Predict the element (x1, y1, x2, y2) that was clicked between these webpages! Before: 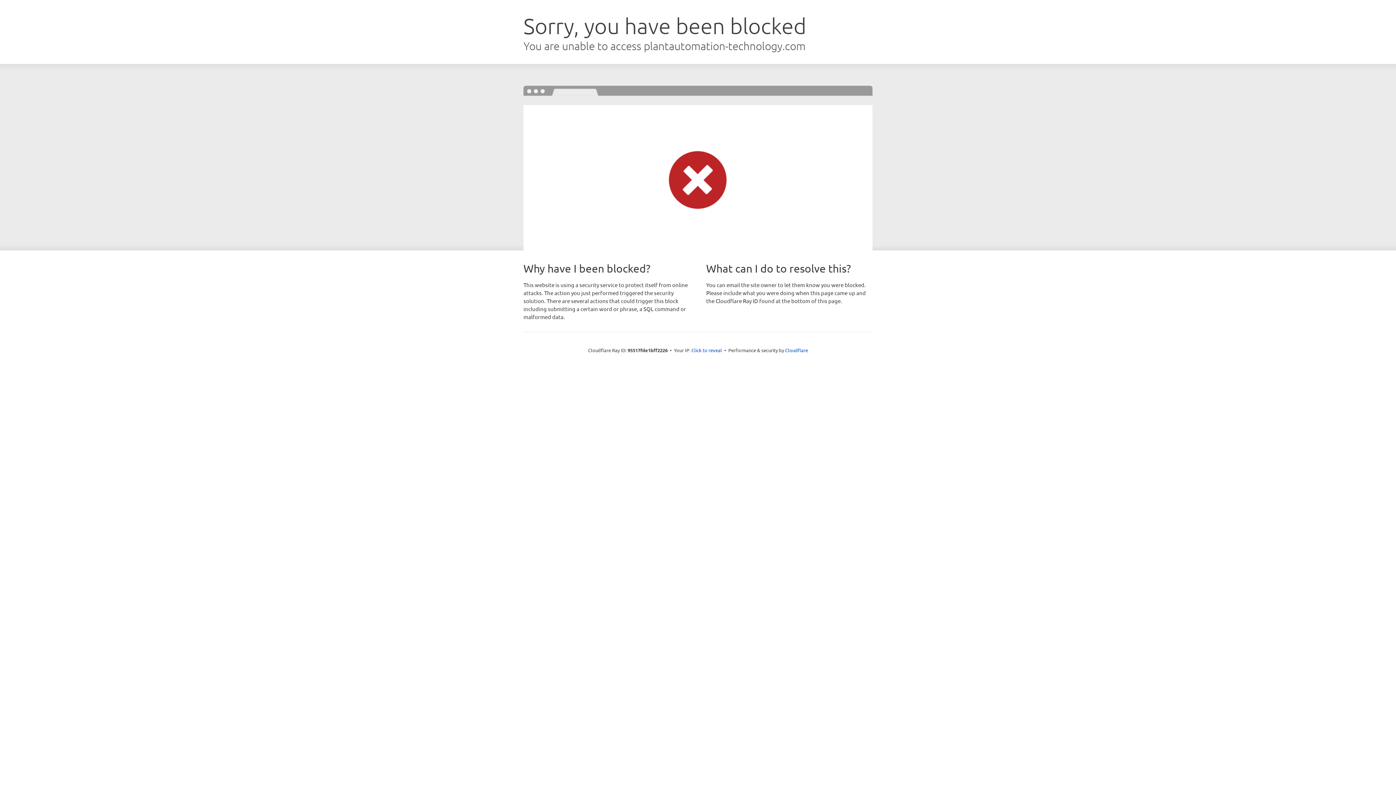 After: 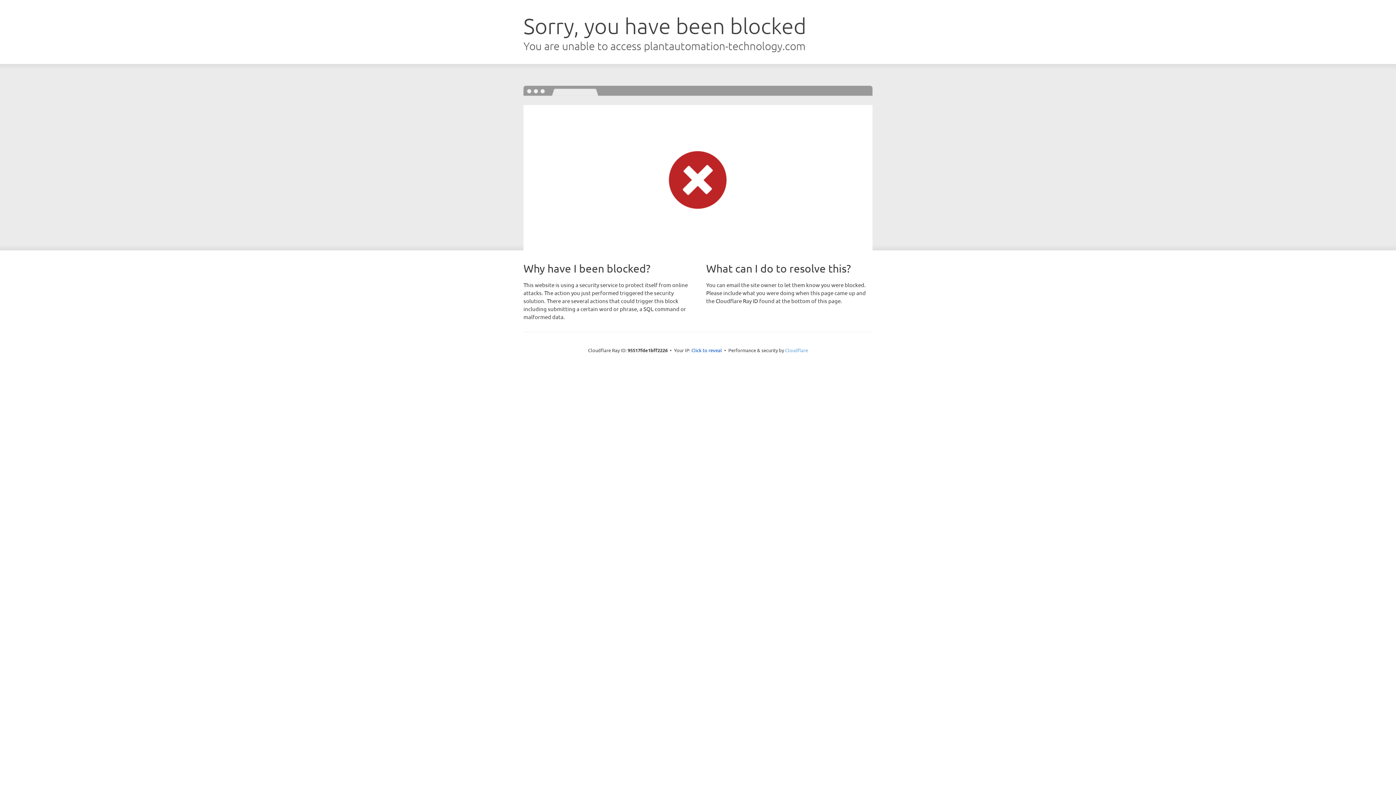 Action: bbox: (785, 347, 808, 353) label: Cloudflare